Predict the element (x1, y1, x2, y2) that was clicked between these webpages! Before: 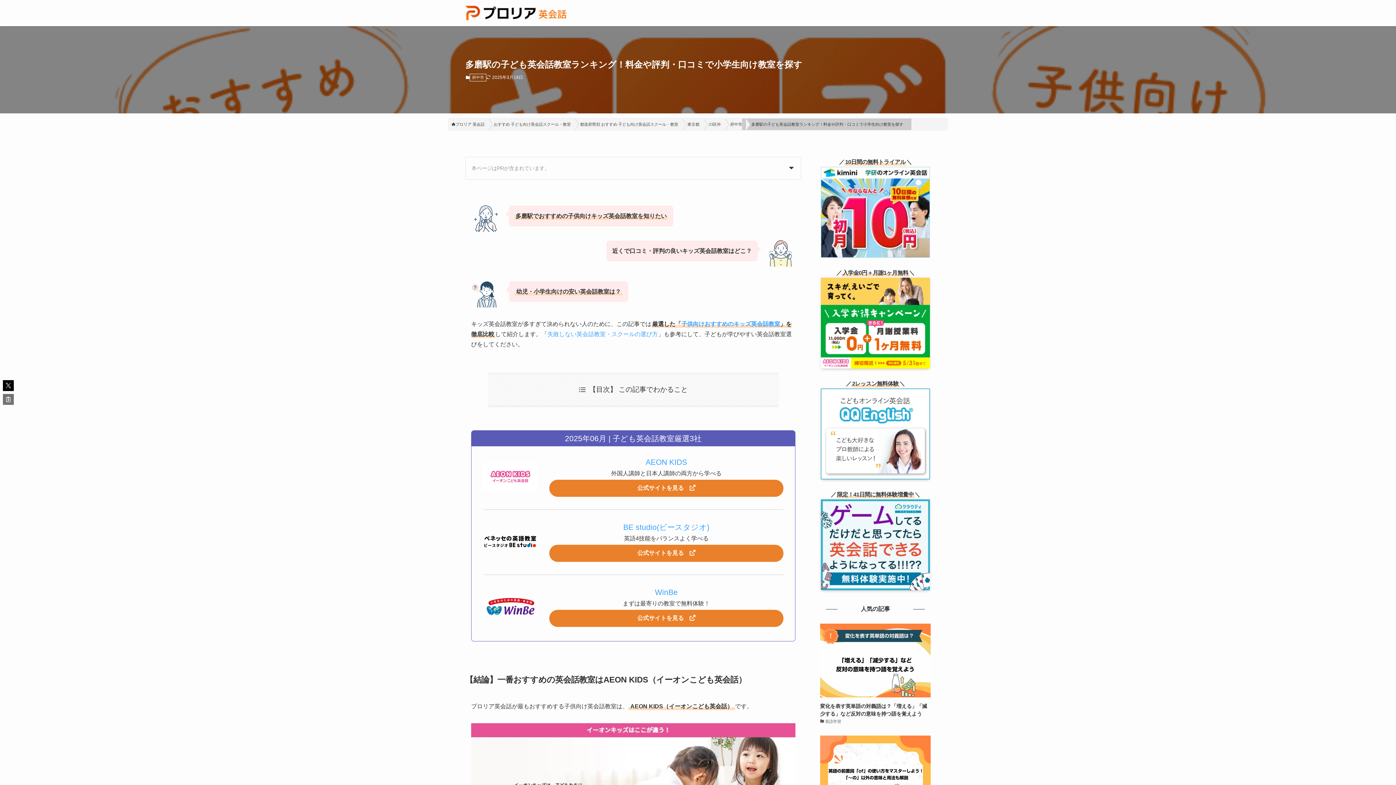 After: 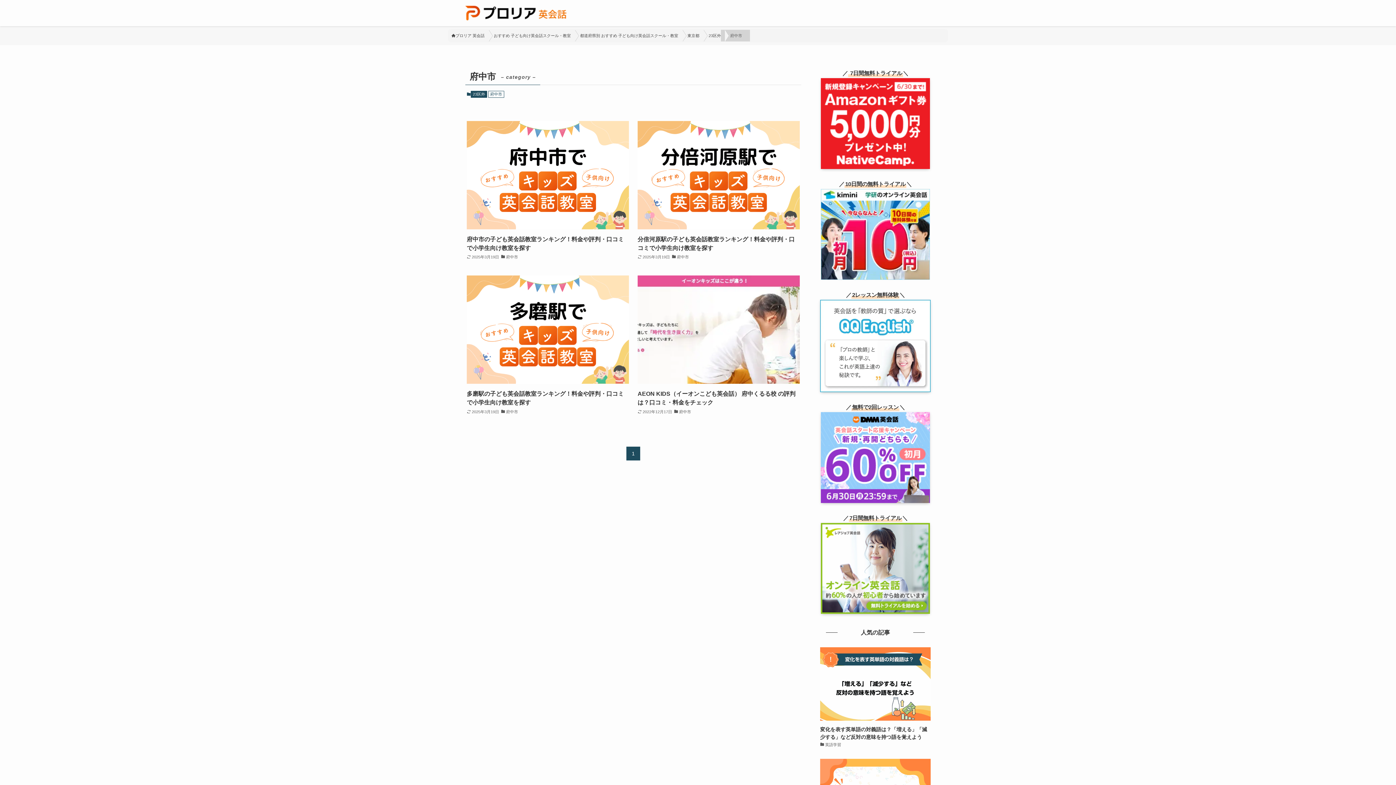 Action: bbox: (721, 118, 746, 130) label: 府中市